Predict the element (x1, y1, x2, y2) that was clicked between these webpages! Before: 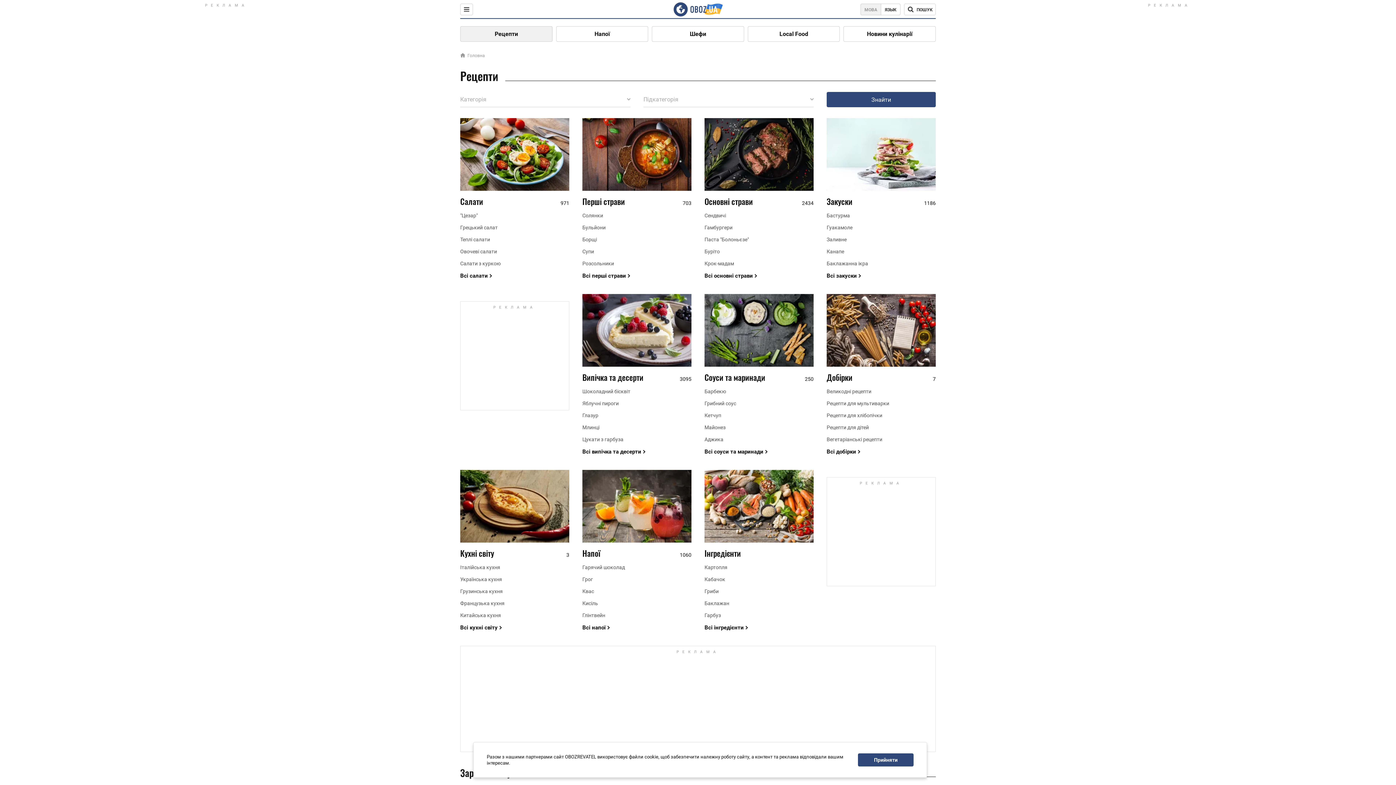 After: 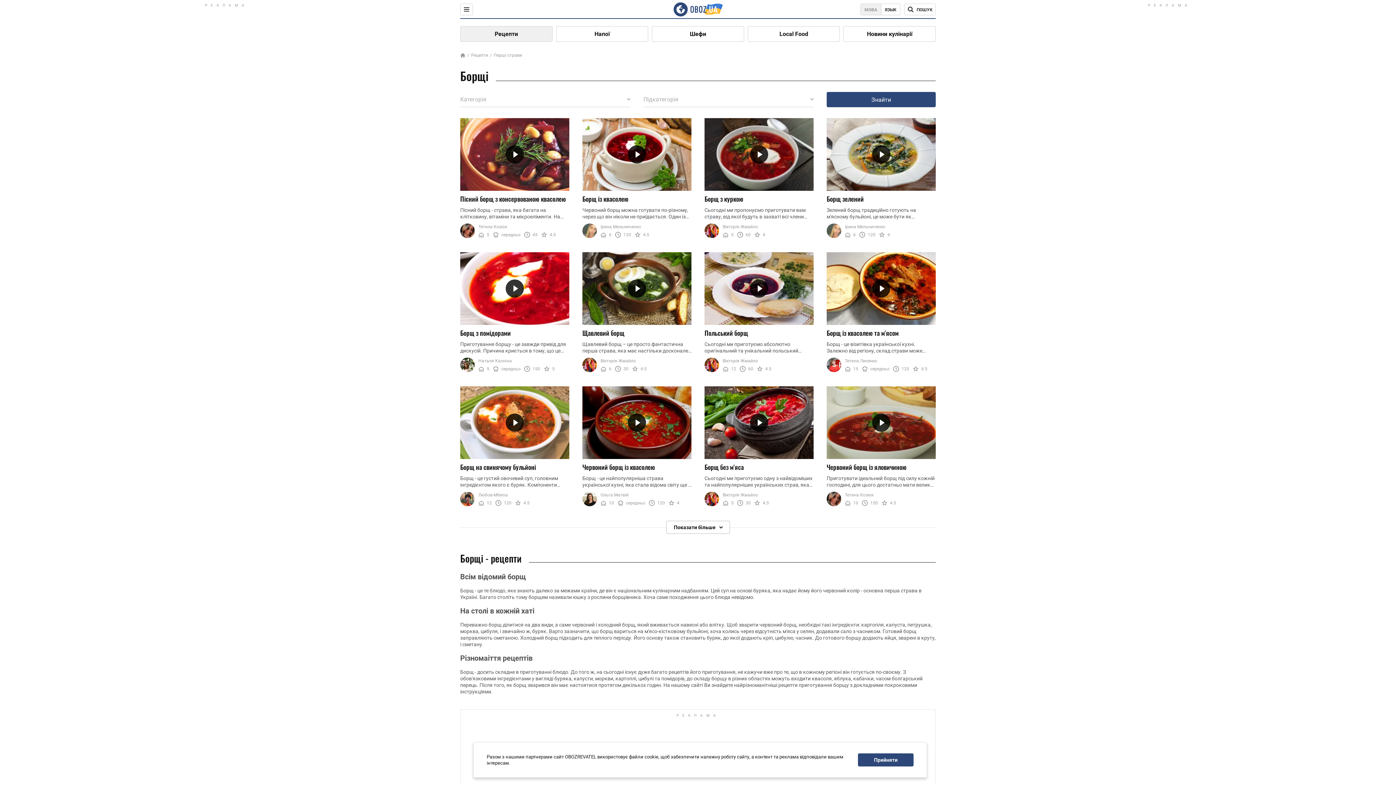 Action: bbox: (582, 236, 691, 242) label: Борщі